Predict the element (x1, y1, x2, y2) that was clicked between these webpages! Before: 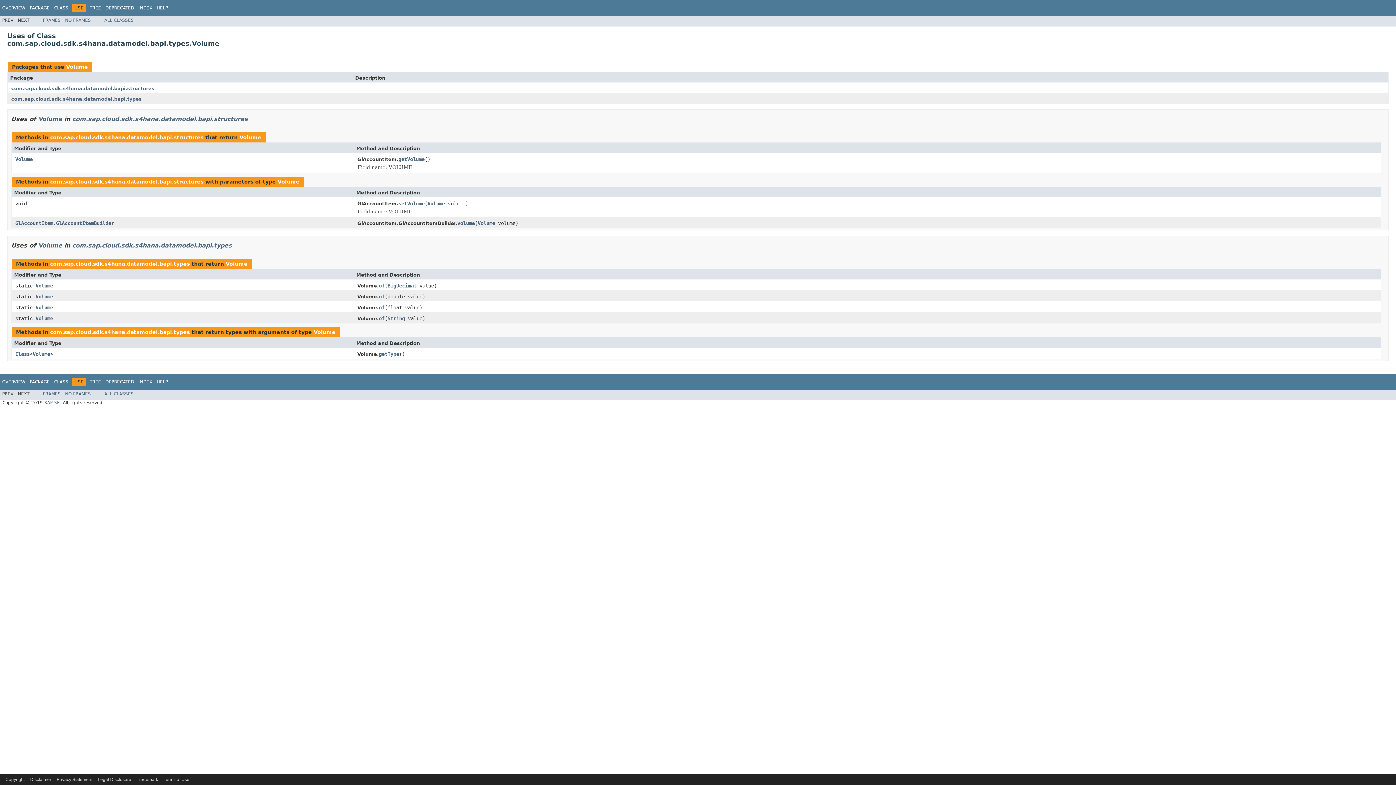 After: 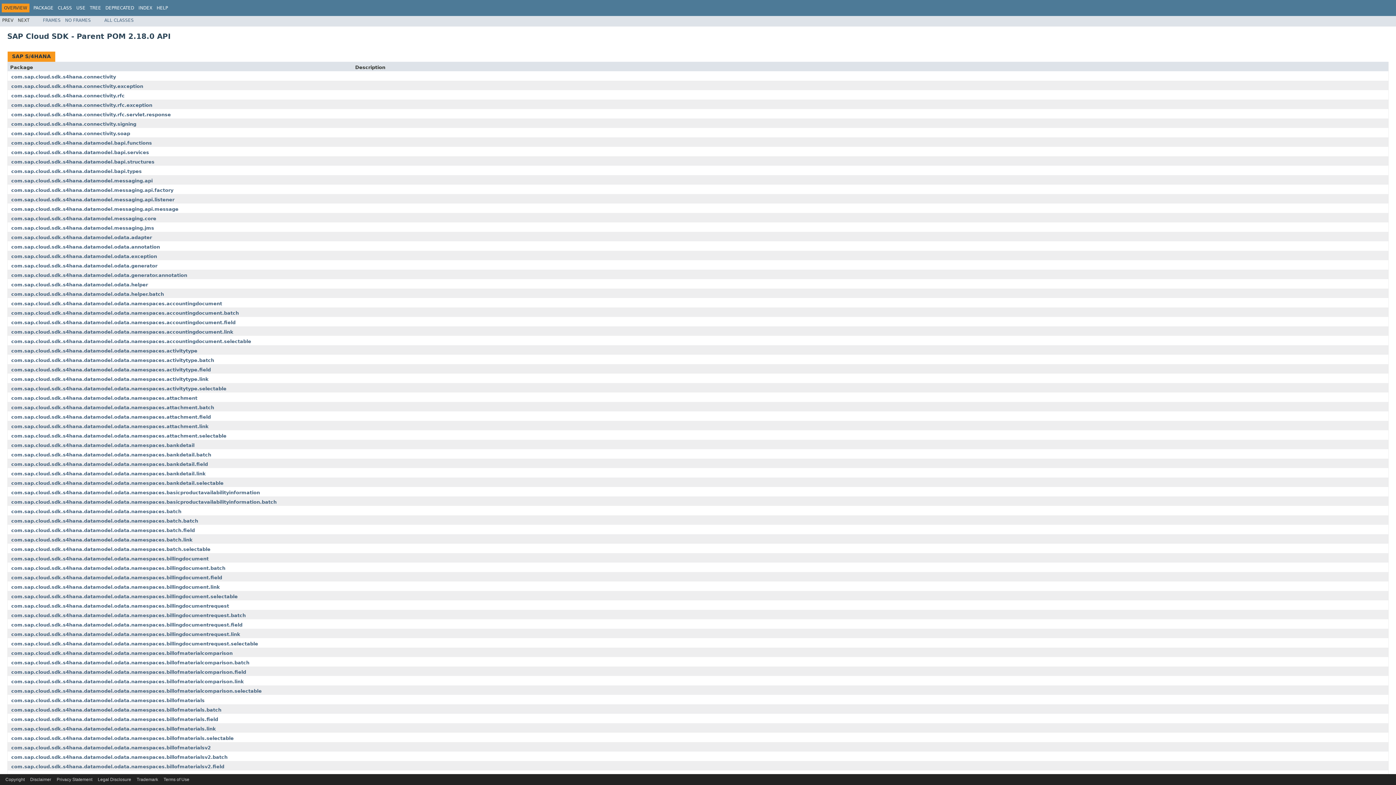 Action: label: OVERVIEW bbox: (2, 379, 25, 384)